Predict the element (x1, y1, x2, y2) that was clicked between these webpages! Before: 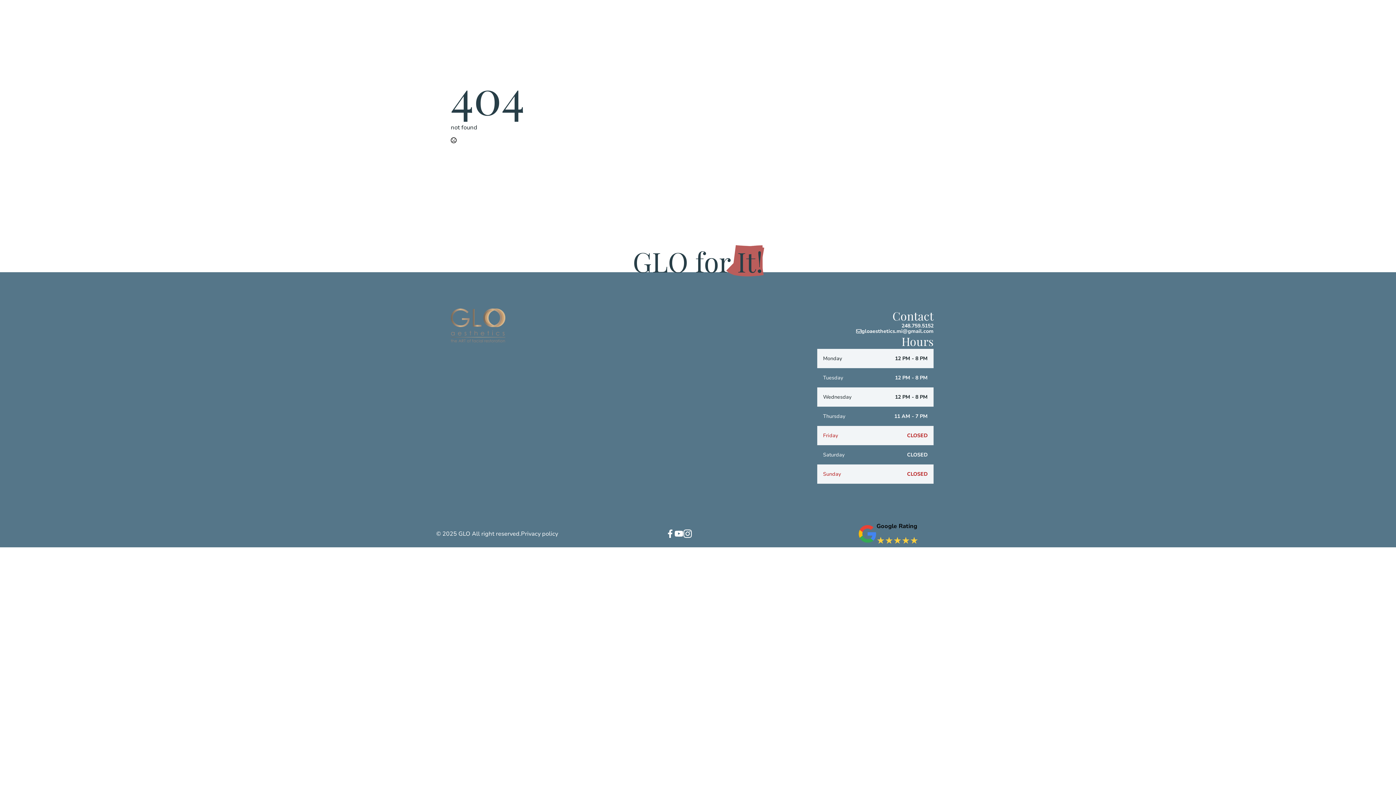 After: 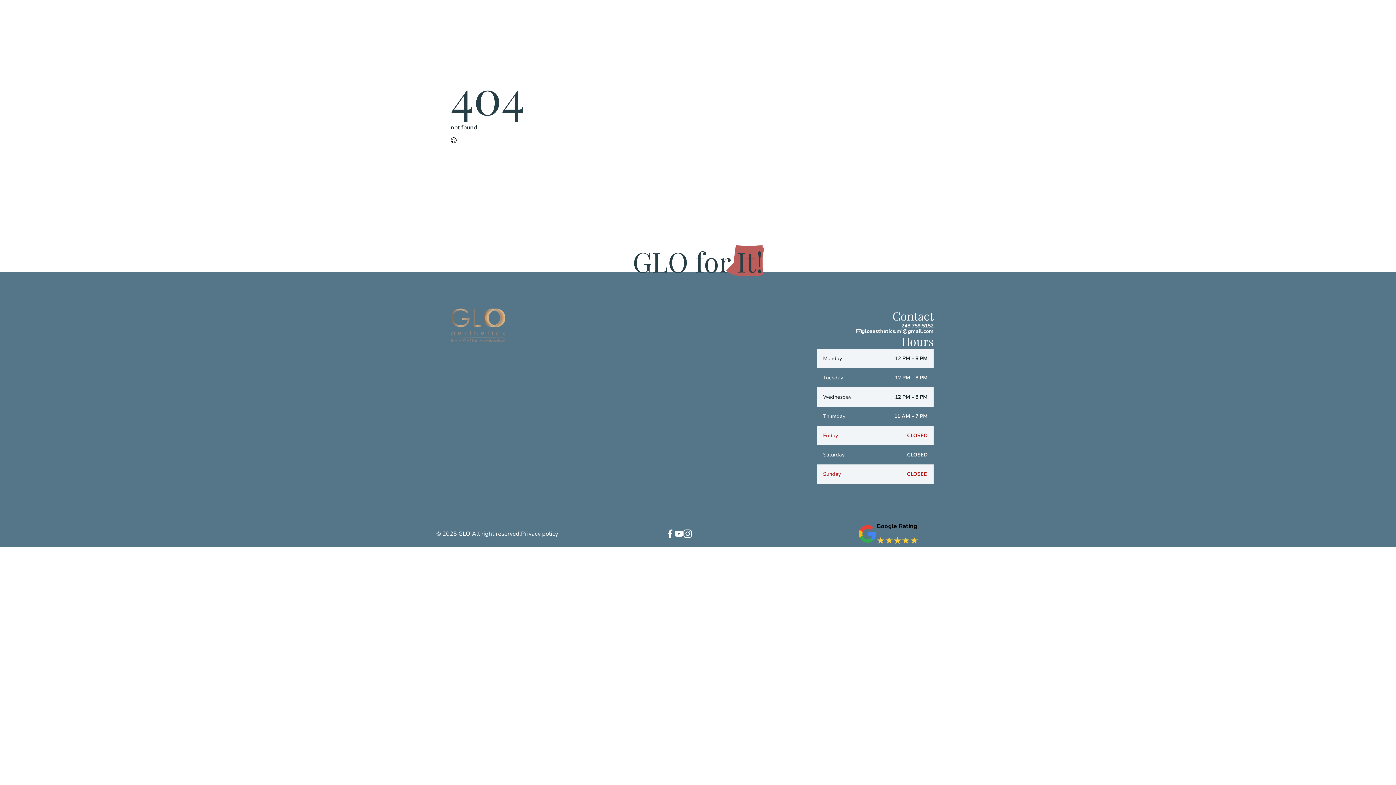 Action: bbox: (674, 529, 683, 538)